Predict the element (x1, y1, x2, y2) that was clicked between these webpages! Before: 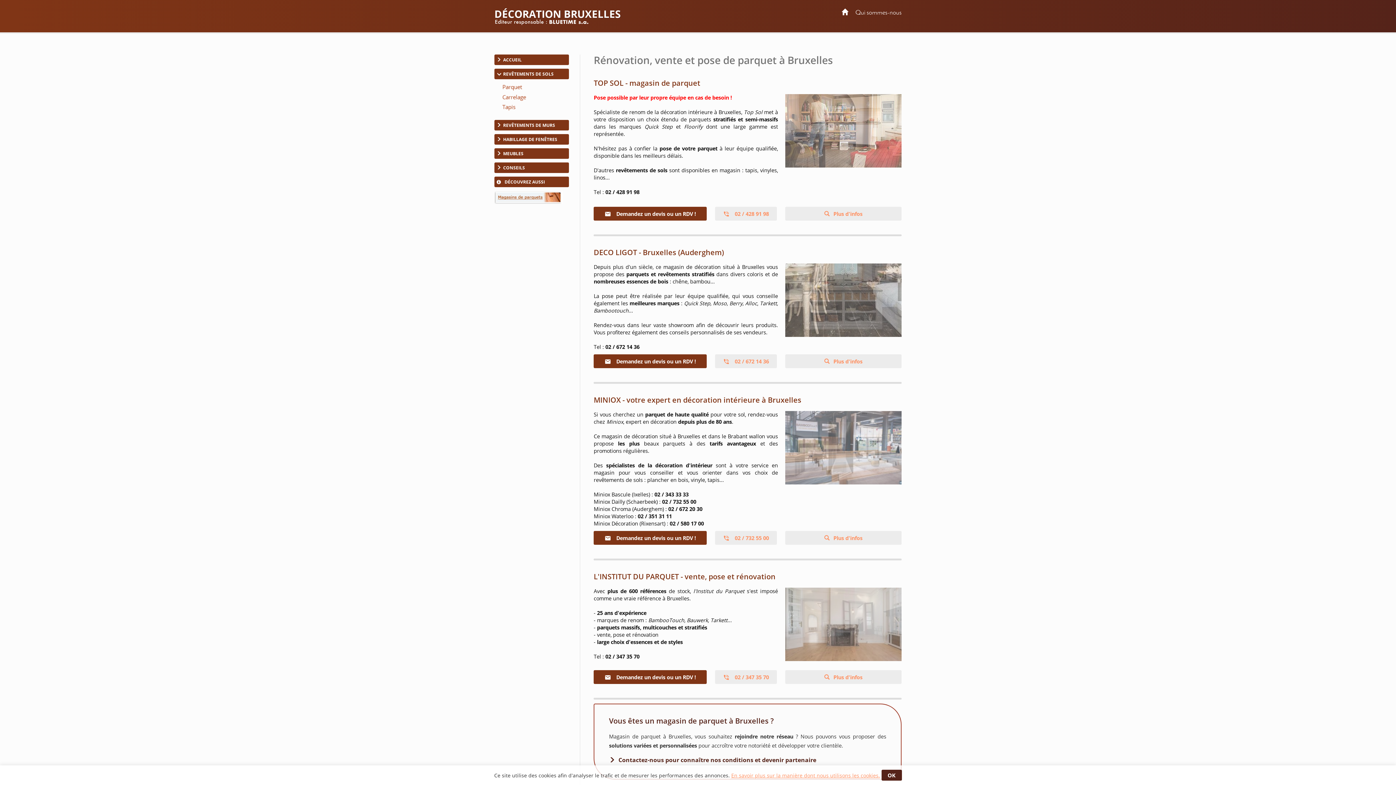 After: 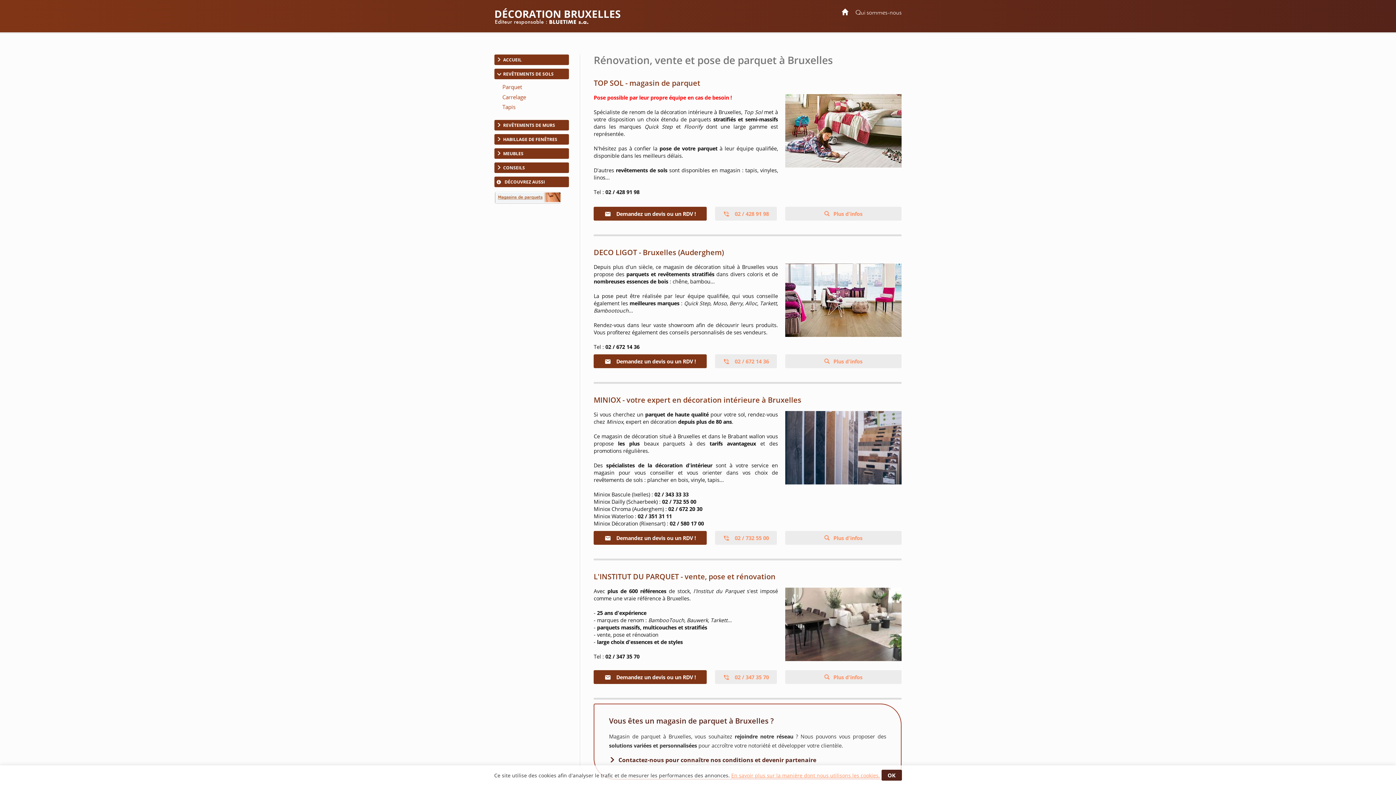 Action: bbox: (494, 193, 562, 200)